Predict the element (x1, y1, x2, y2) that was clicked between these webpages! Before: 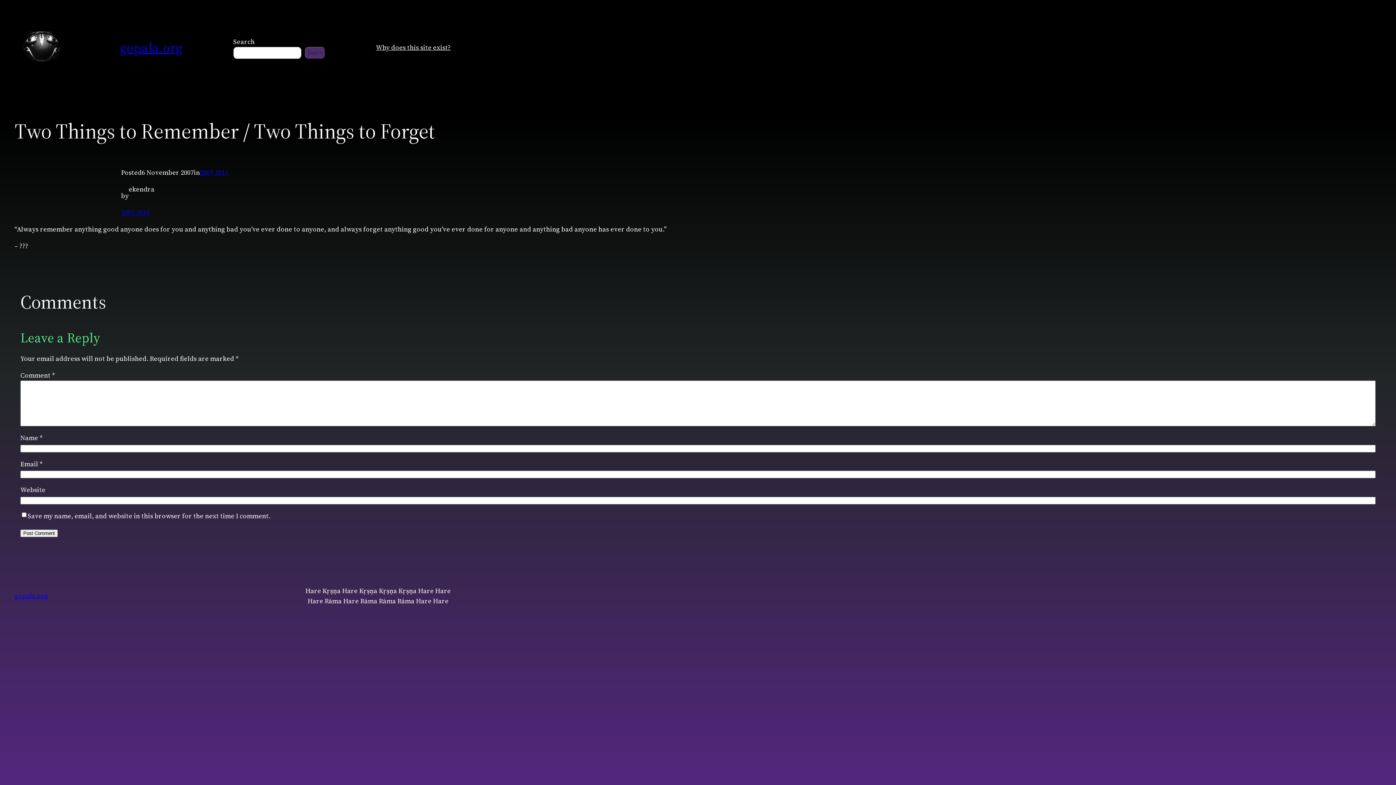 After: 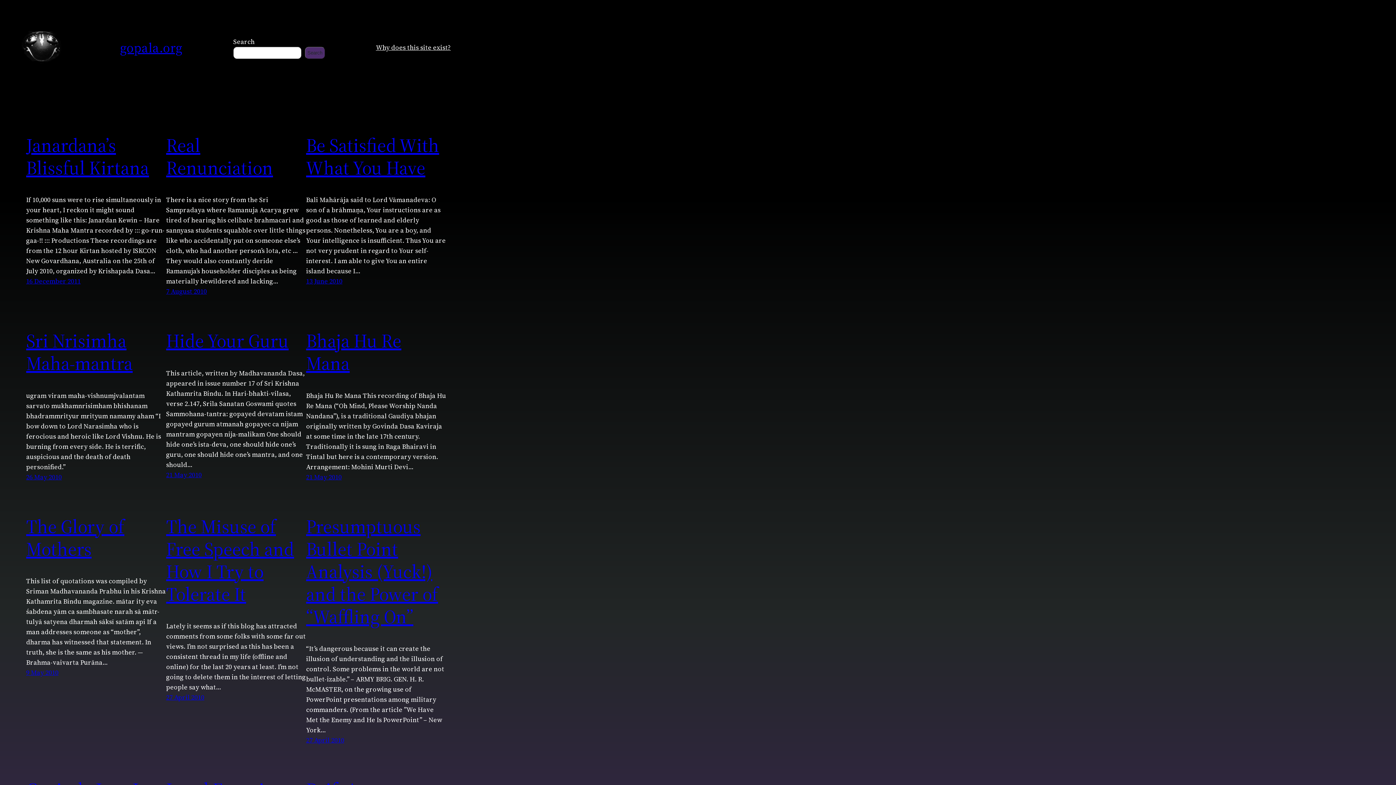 Action: bbox: (14, 20, 69, 74)